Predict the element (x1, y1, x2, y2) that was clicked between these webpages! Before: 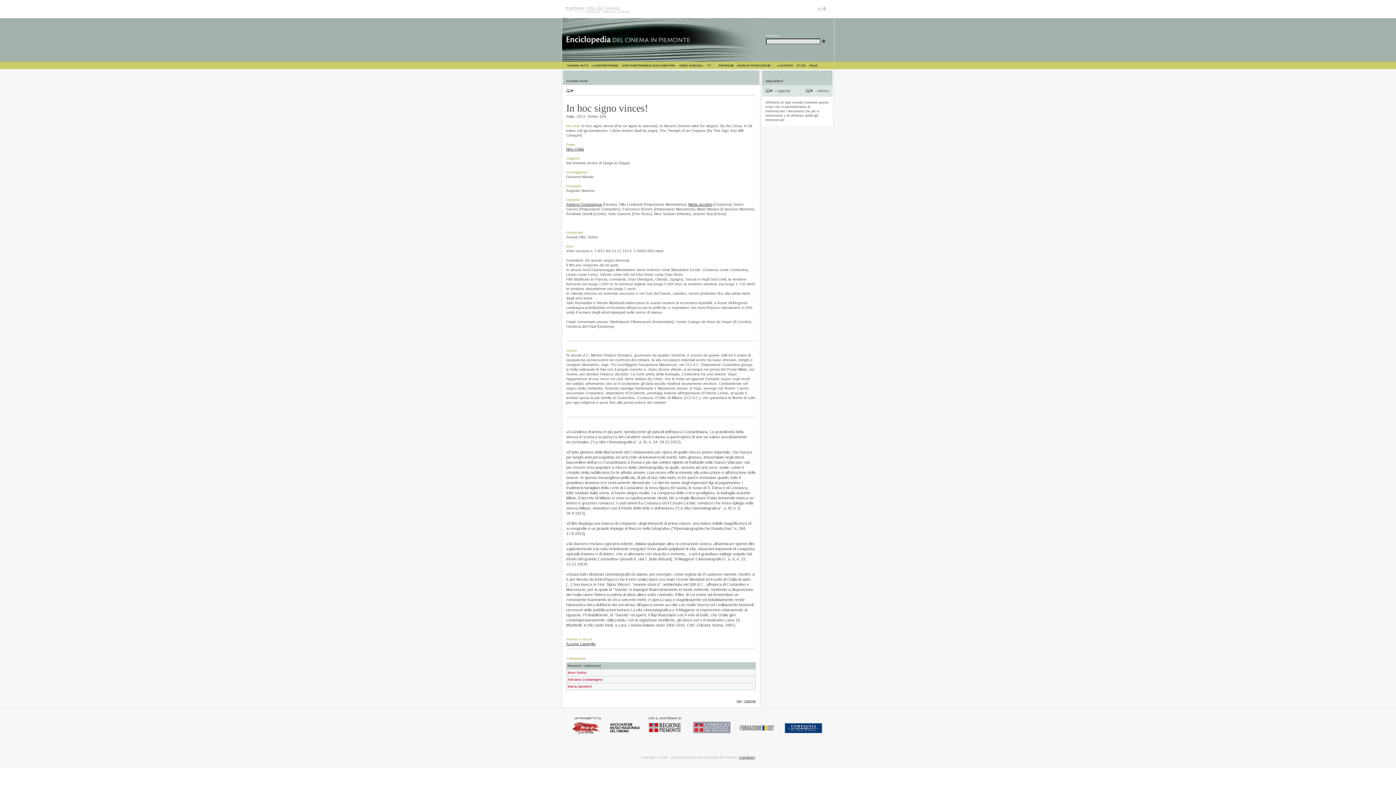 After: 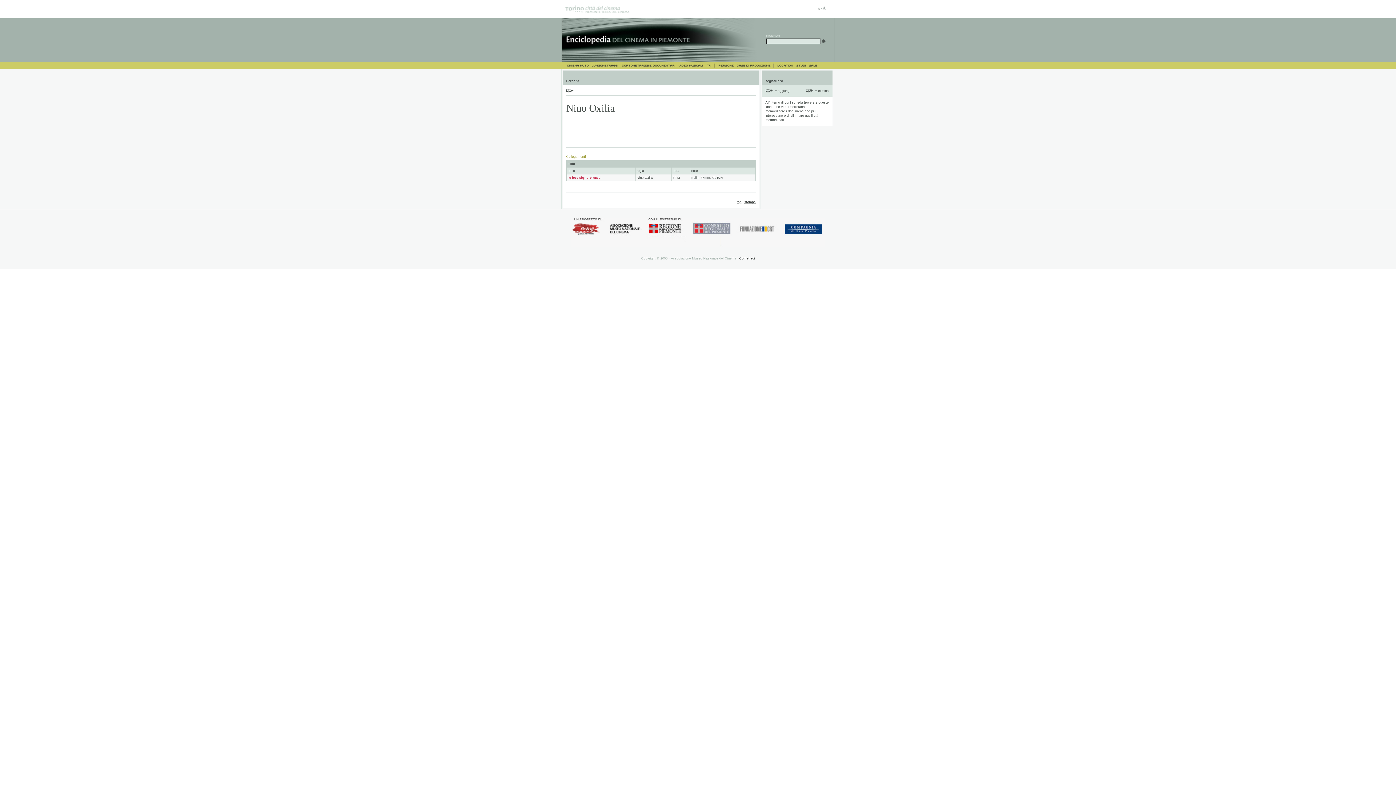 Action: label: Nino Oxilia bbox: (567, 671, 586, 674)